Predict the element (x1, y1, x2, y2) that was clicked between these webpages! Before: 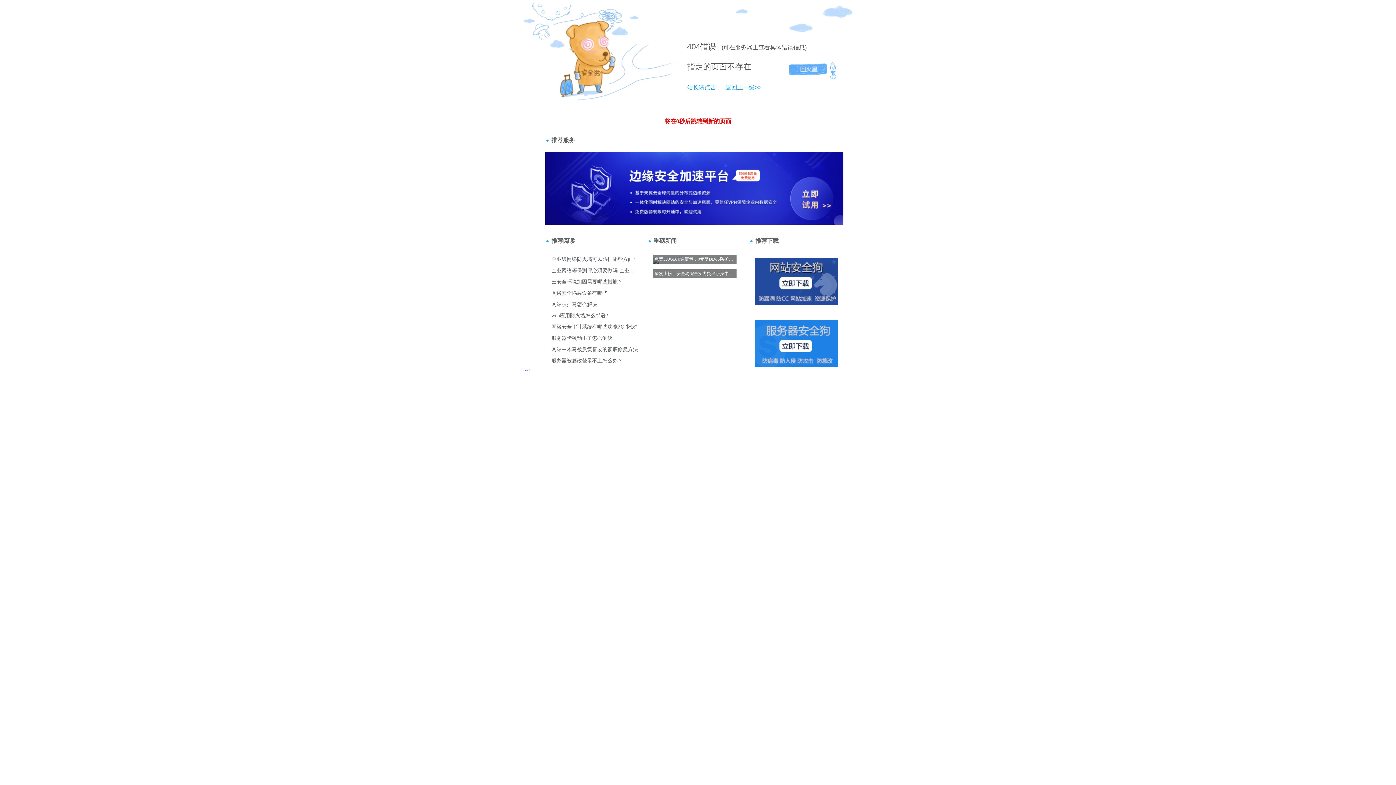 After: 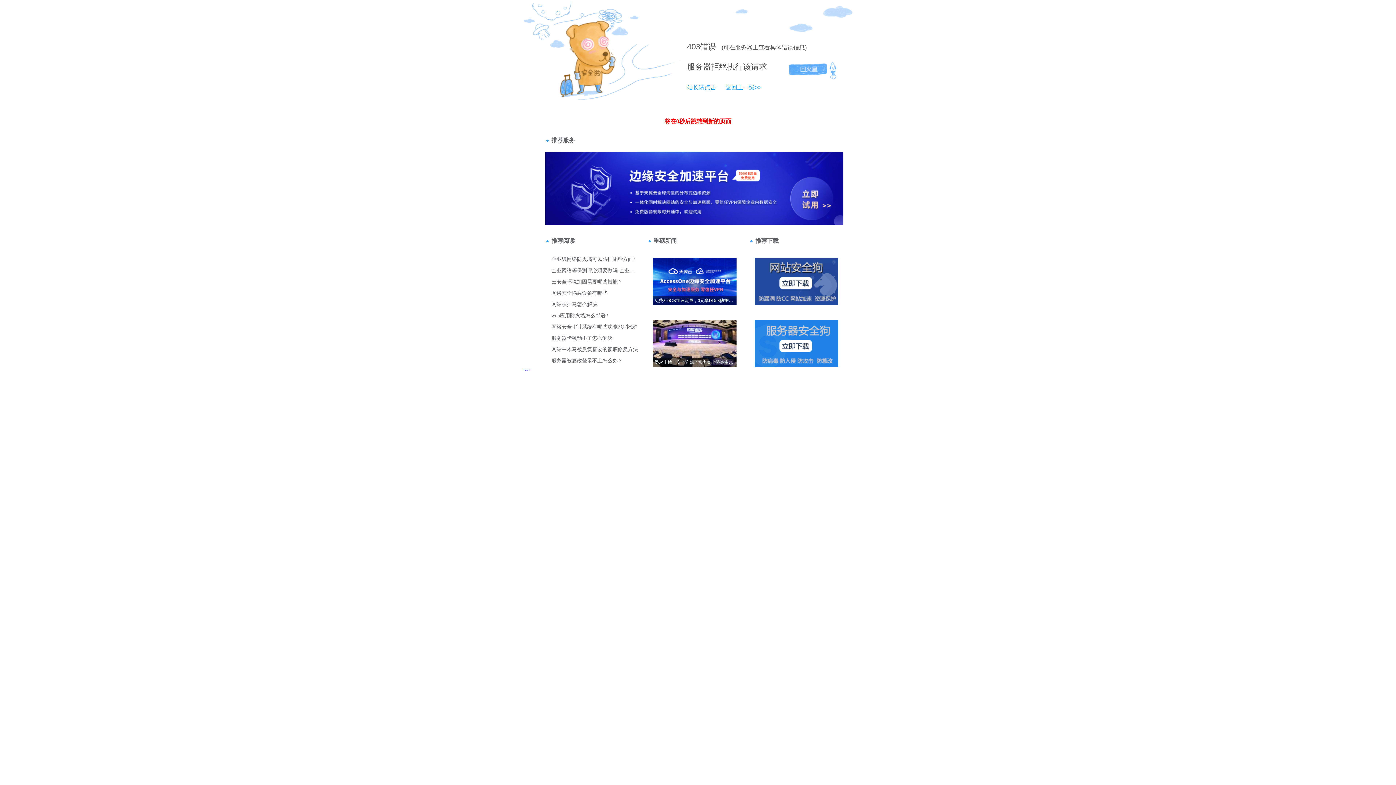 Action: label: 返回上一级>> bbox: (718, 84, 761, 90)